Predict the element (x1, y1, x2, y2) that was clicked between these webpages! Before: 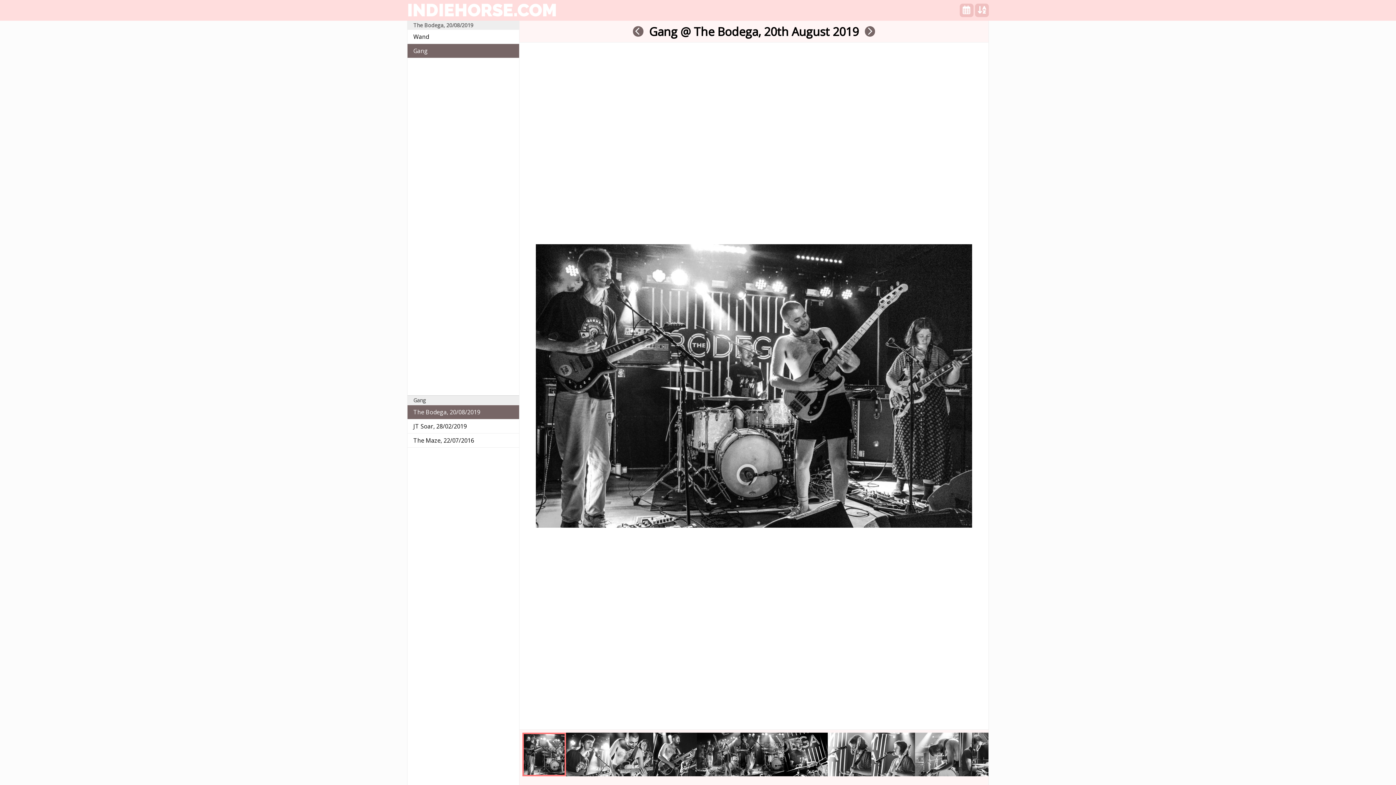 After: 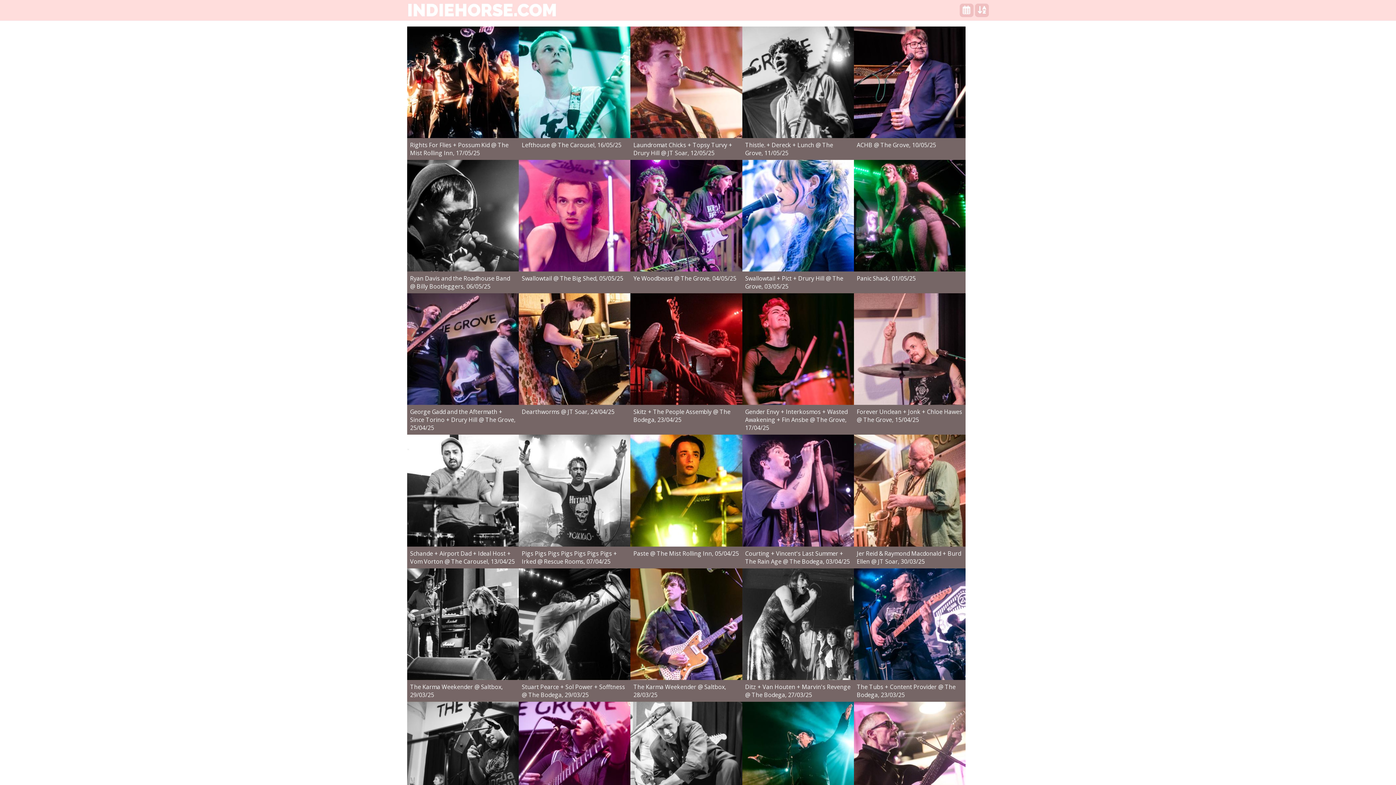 Action: label: INDIEHORSE.COM bbox: (407, 0, 557, 20)